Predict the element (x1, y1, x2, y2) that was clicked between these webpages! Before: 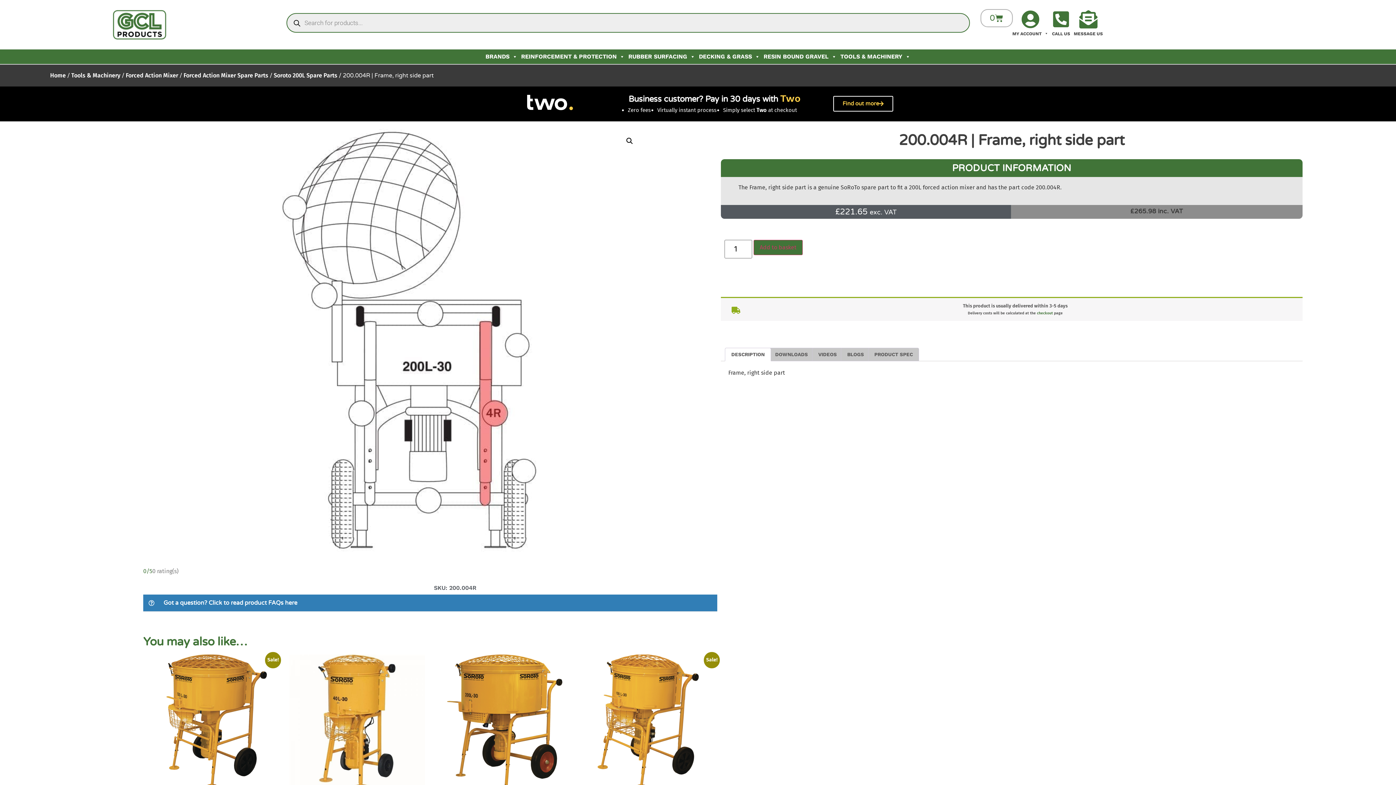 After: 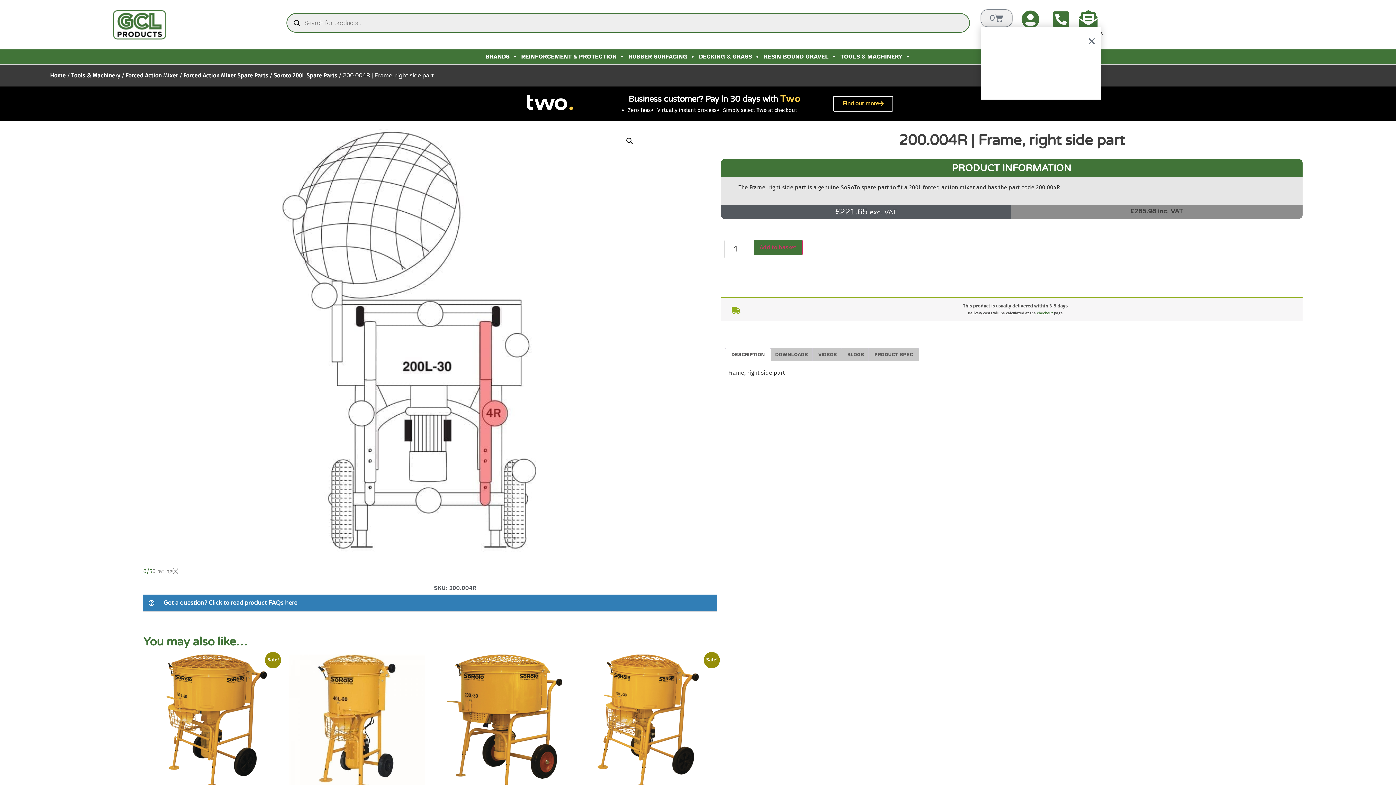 Action: label: 0
Cart bbox: (981, 9, 1012, 26)